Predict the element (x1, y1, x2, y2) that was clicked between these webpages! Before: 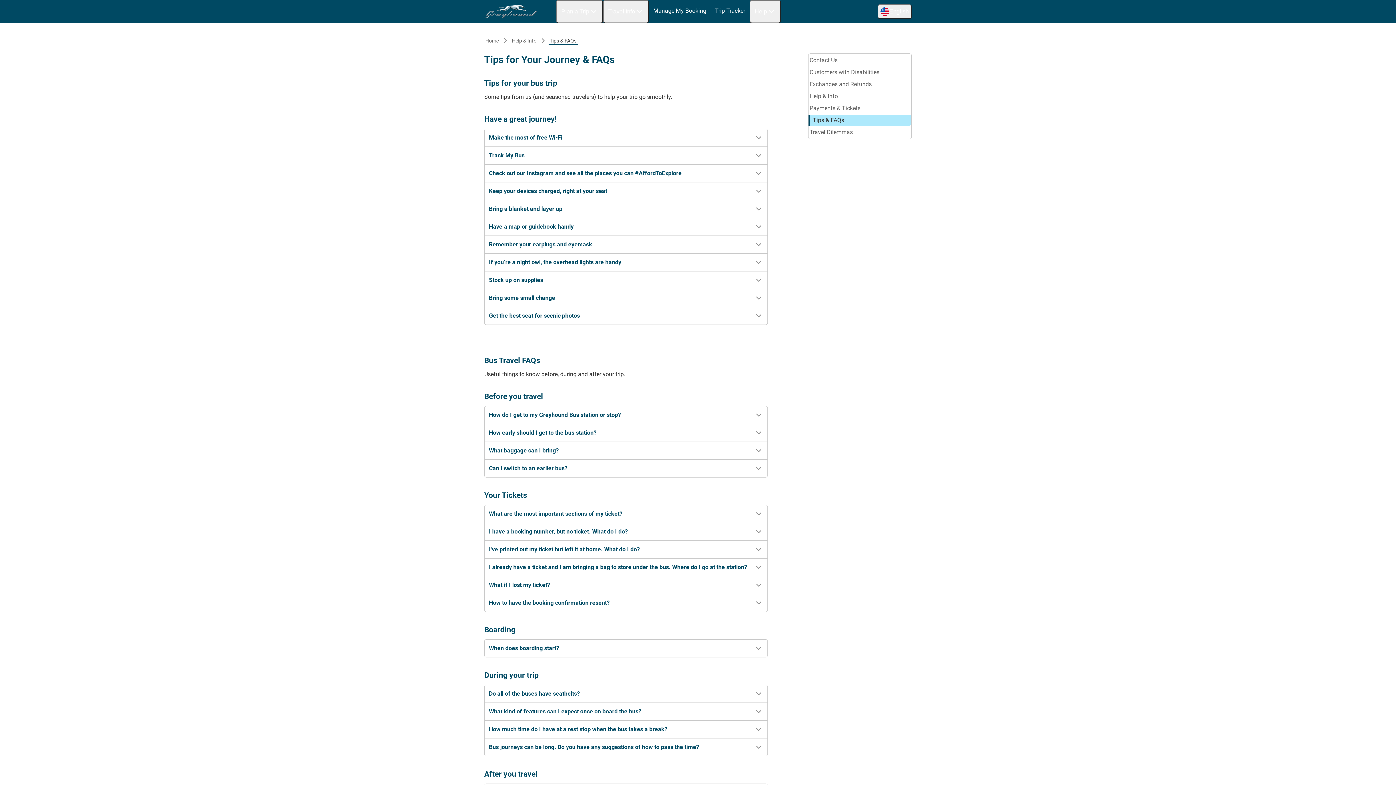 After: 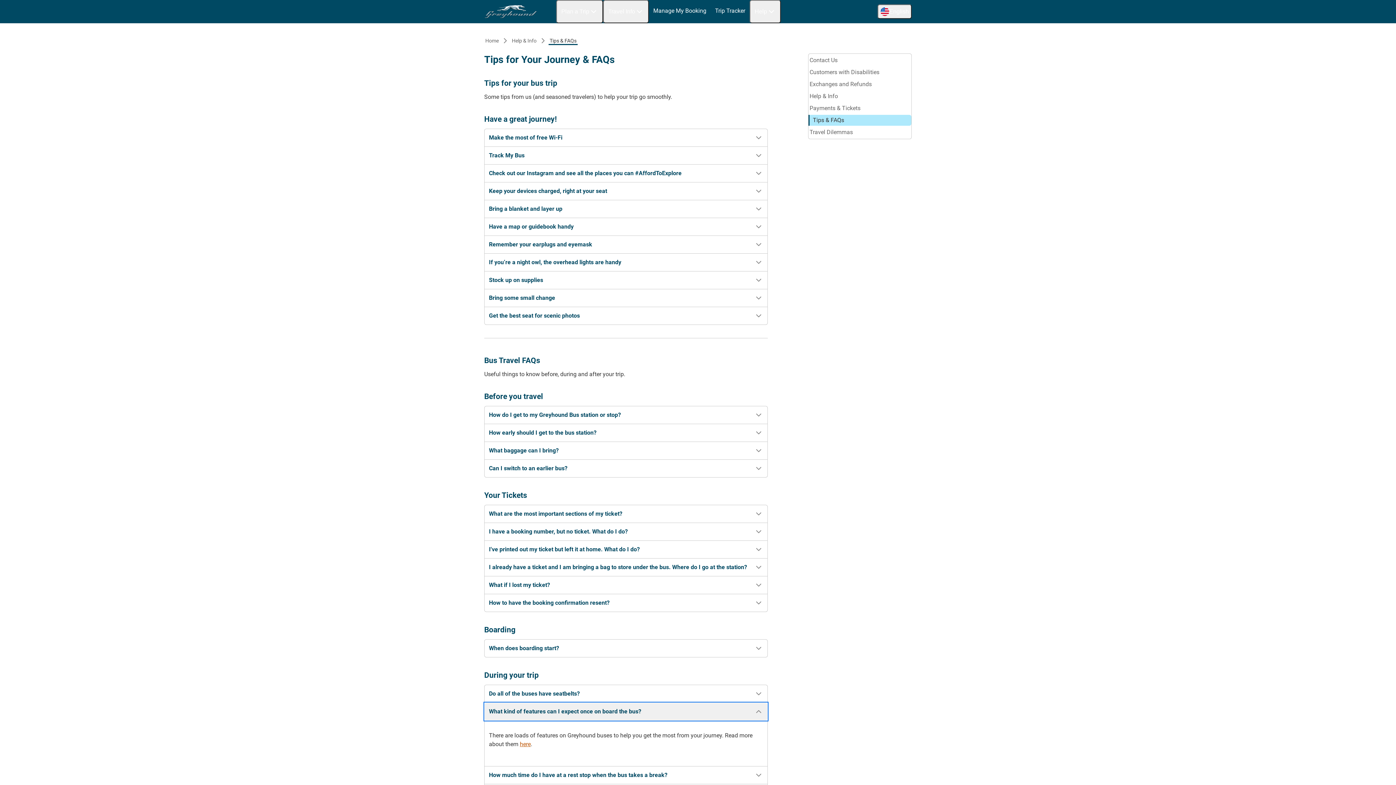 Action: label: What kind of features can I expect once on board the bus? bbox: (484, 703, 767, 720)